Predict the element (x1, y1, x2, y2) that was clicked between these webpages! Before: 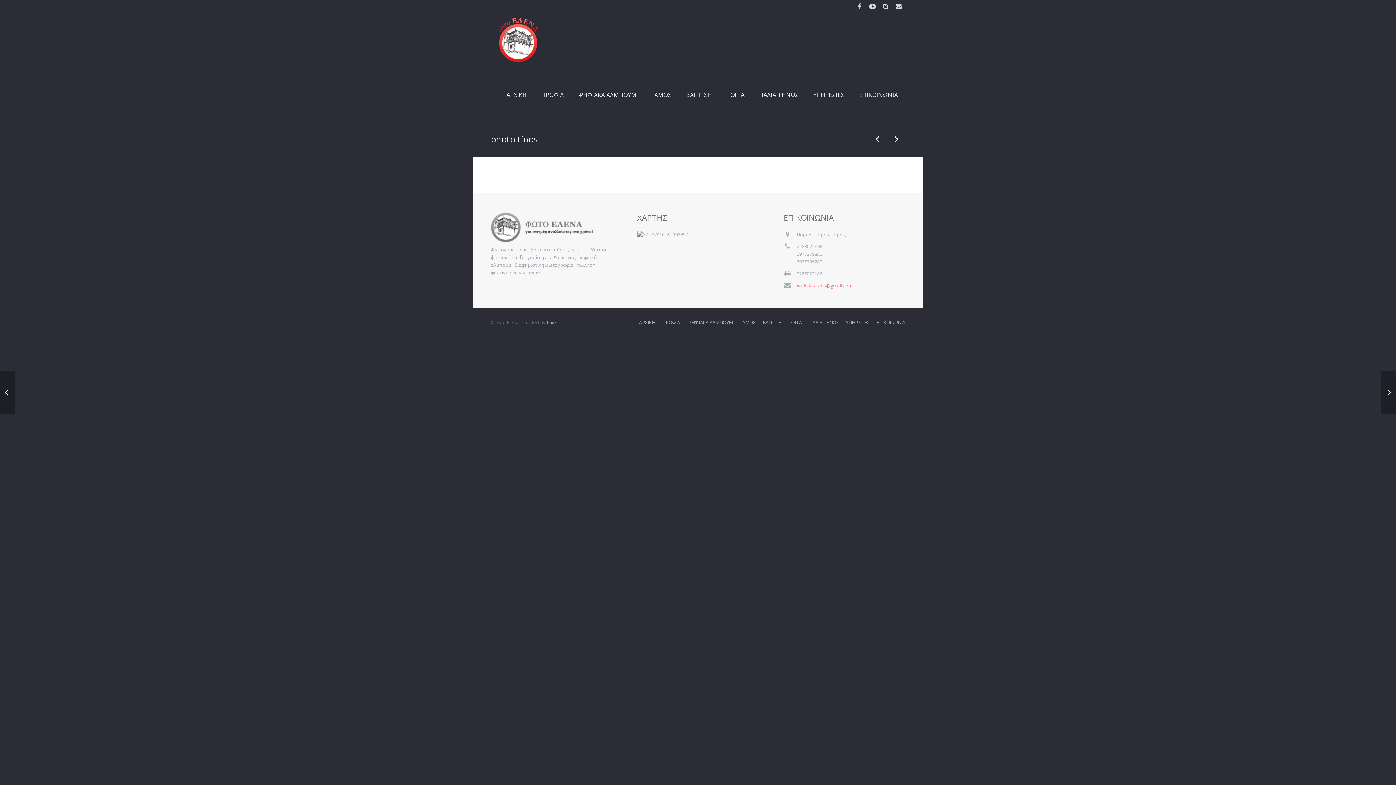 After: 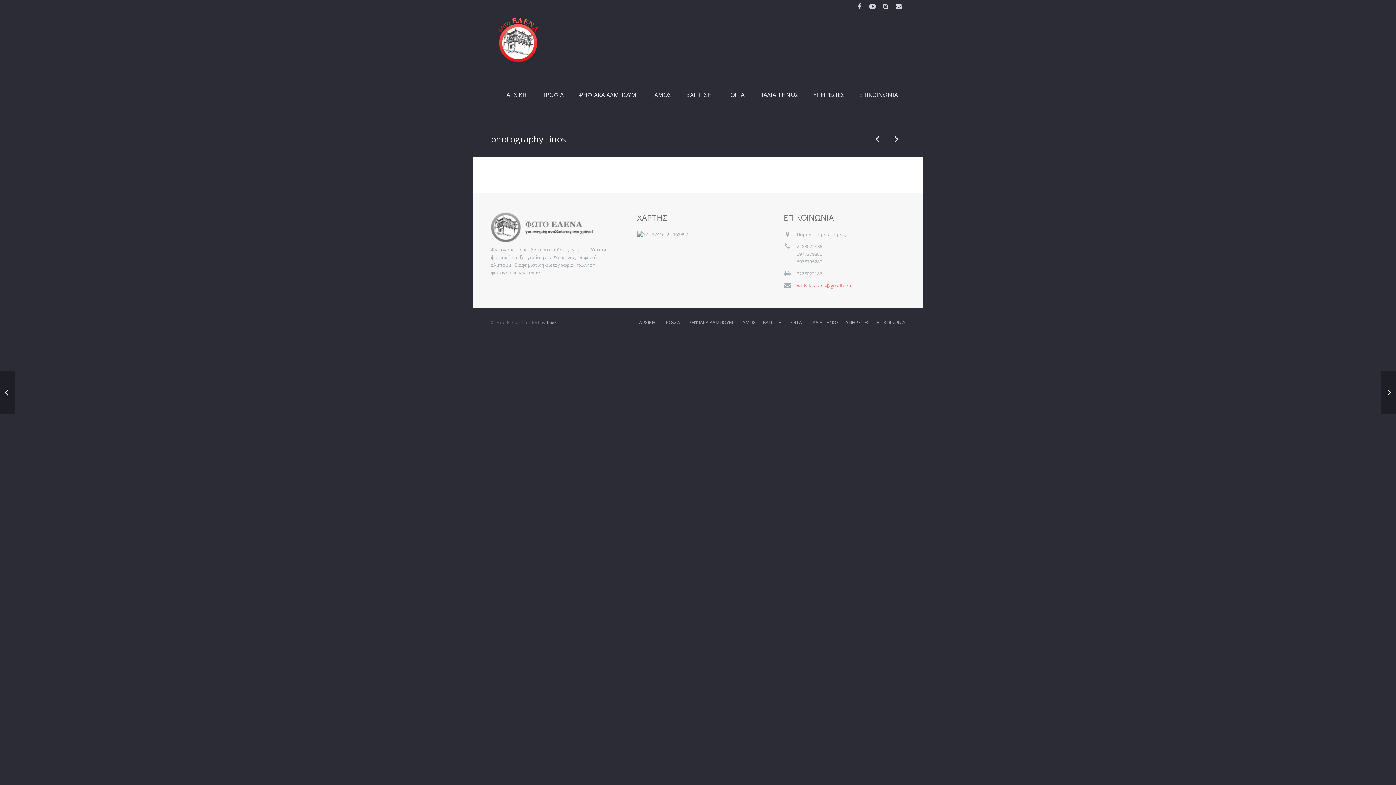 Action: bbox: (869, 130, 887, 148)